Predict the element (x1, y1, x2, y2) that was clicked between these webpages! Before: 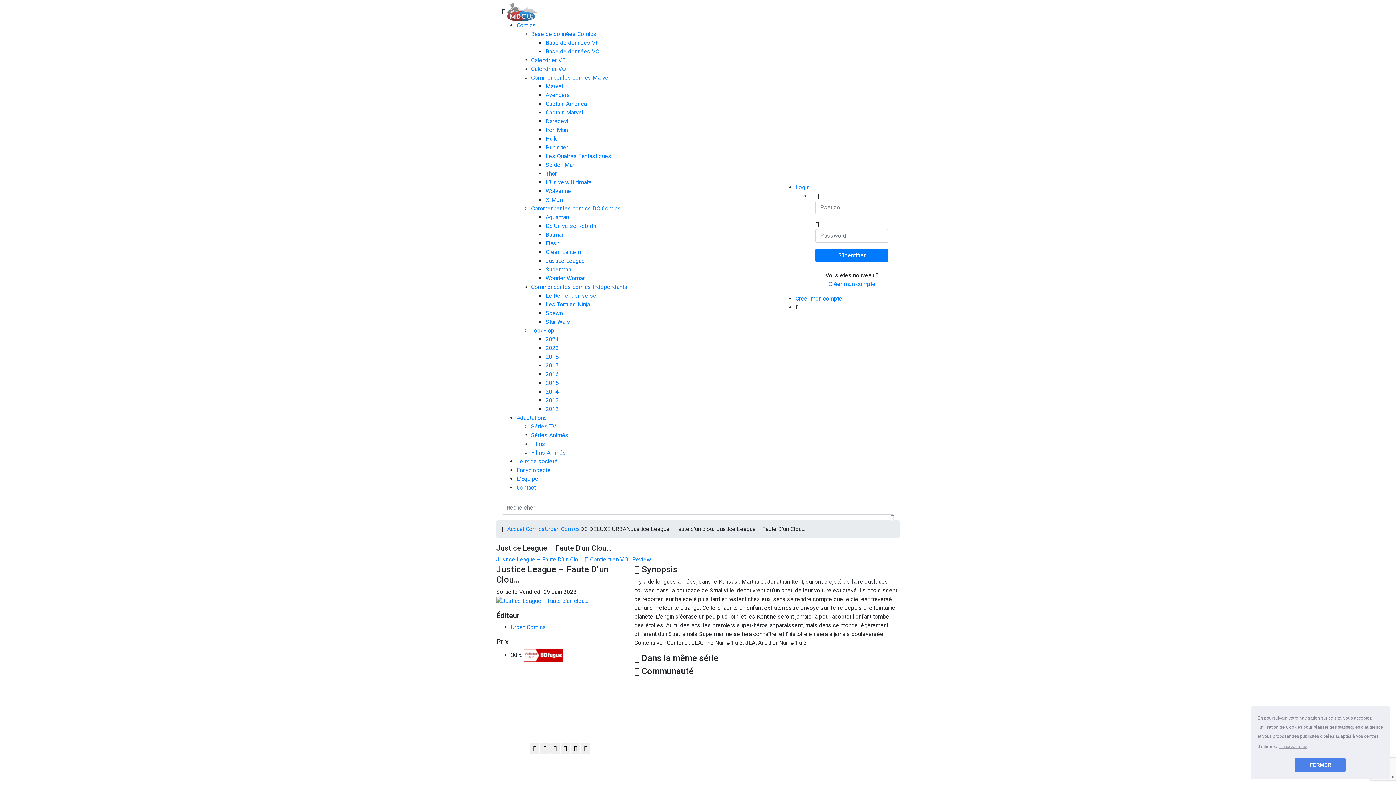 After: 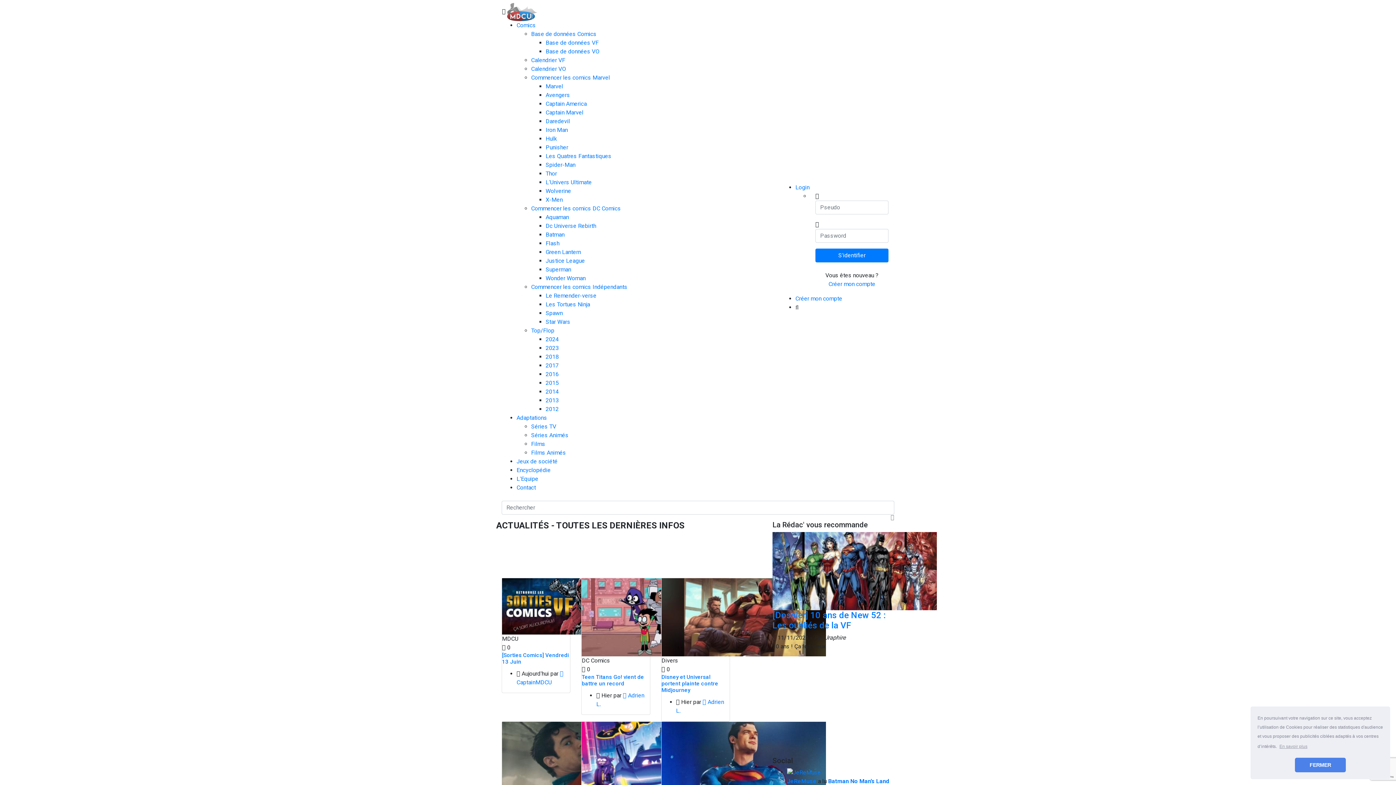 Action: bbox: (507, 8, 537, 14)